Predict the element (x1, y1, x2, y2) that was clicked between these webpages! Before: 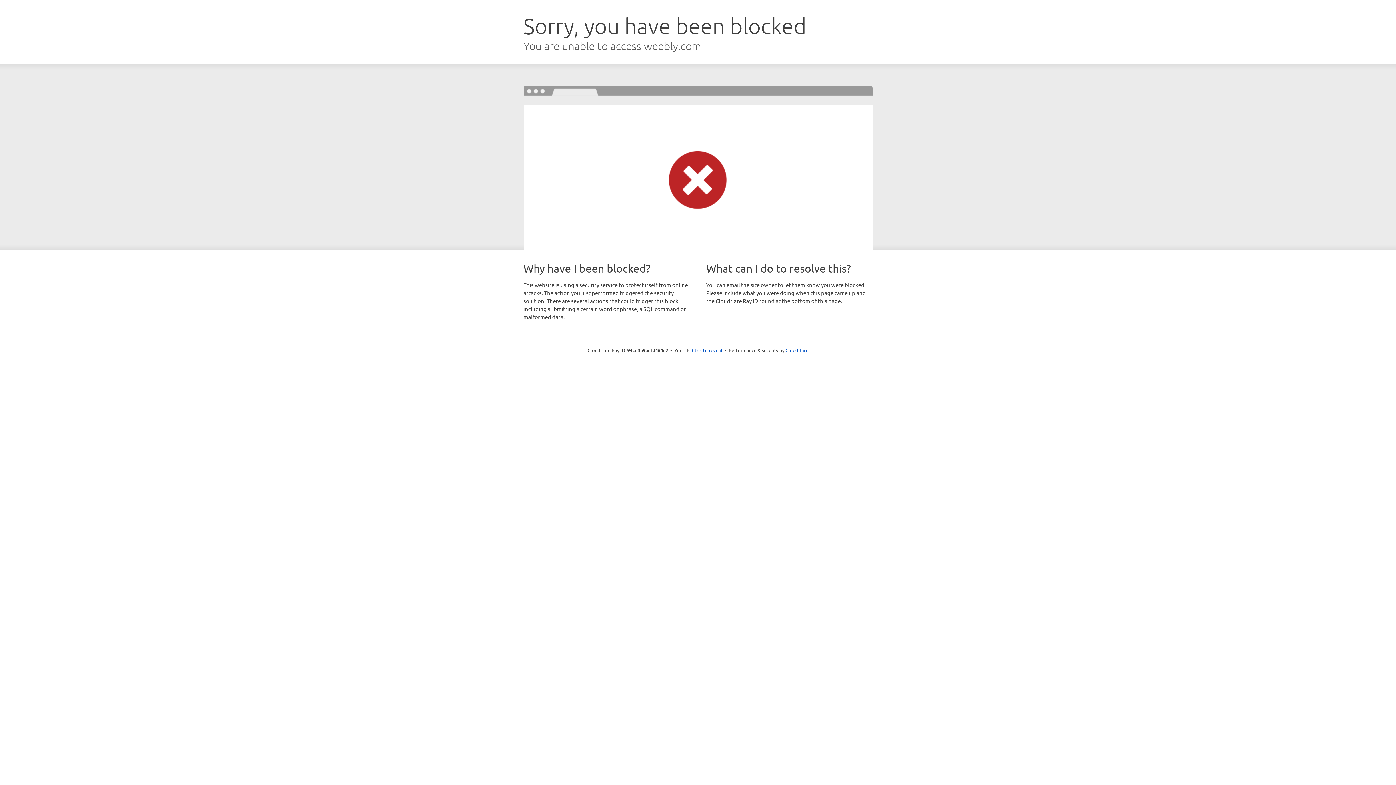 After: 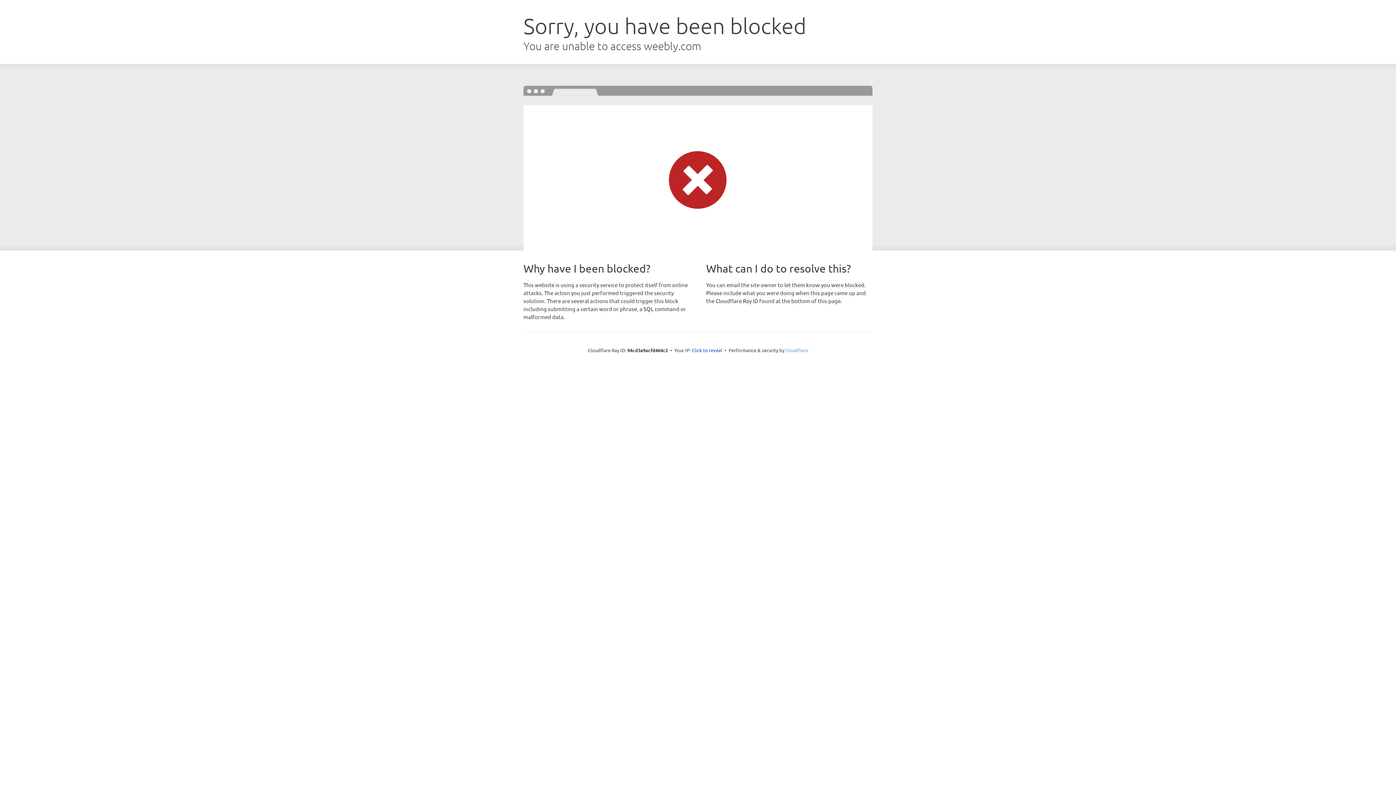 Action: label: Cloudflare bbox: (785, 347, 808, 353)